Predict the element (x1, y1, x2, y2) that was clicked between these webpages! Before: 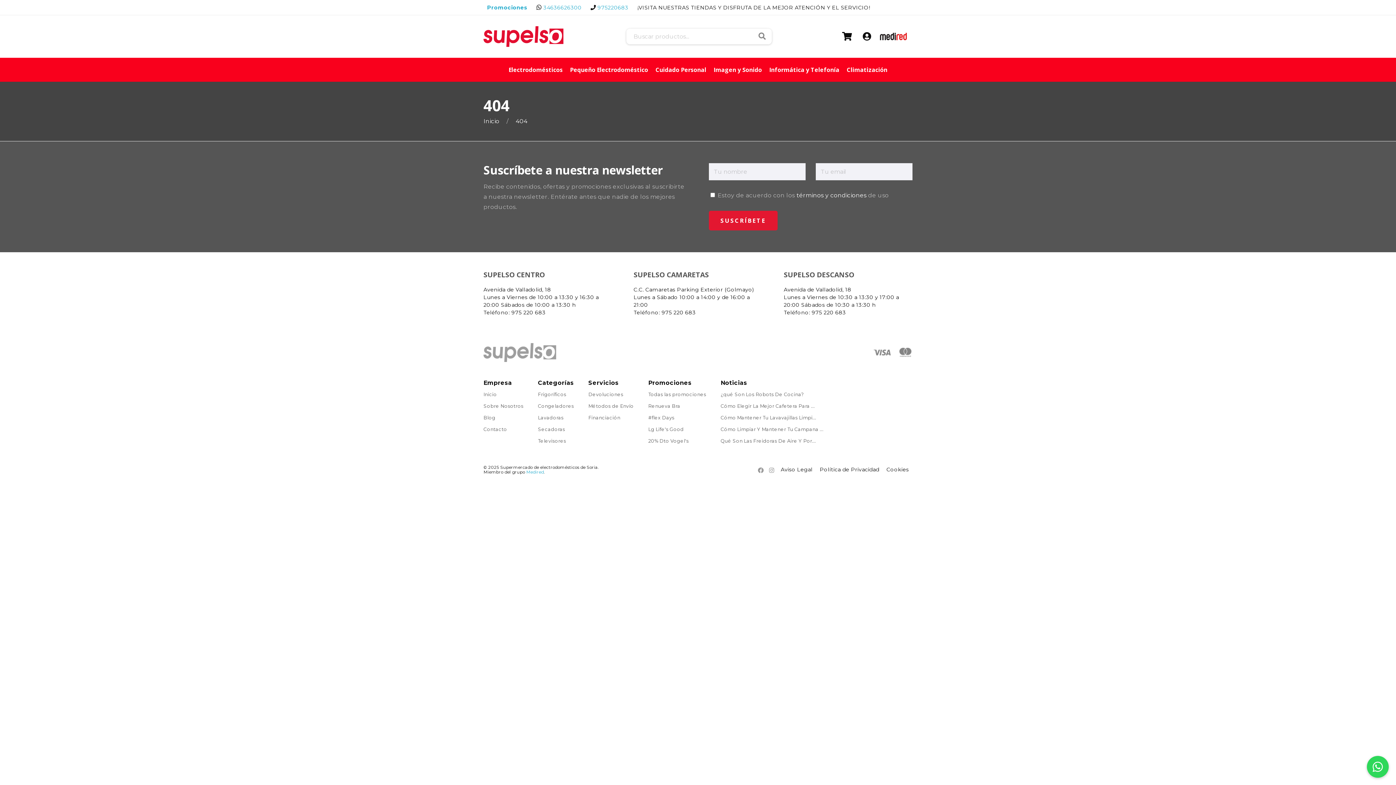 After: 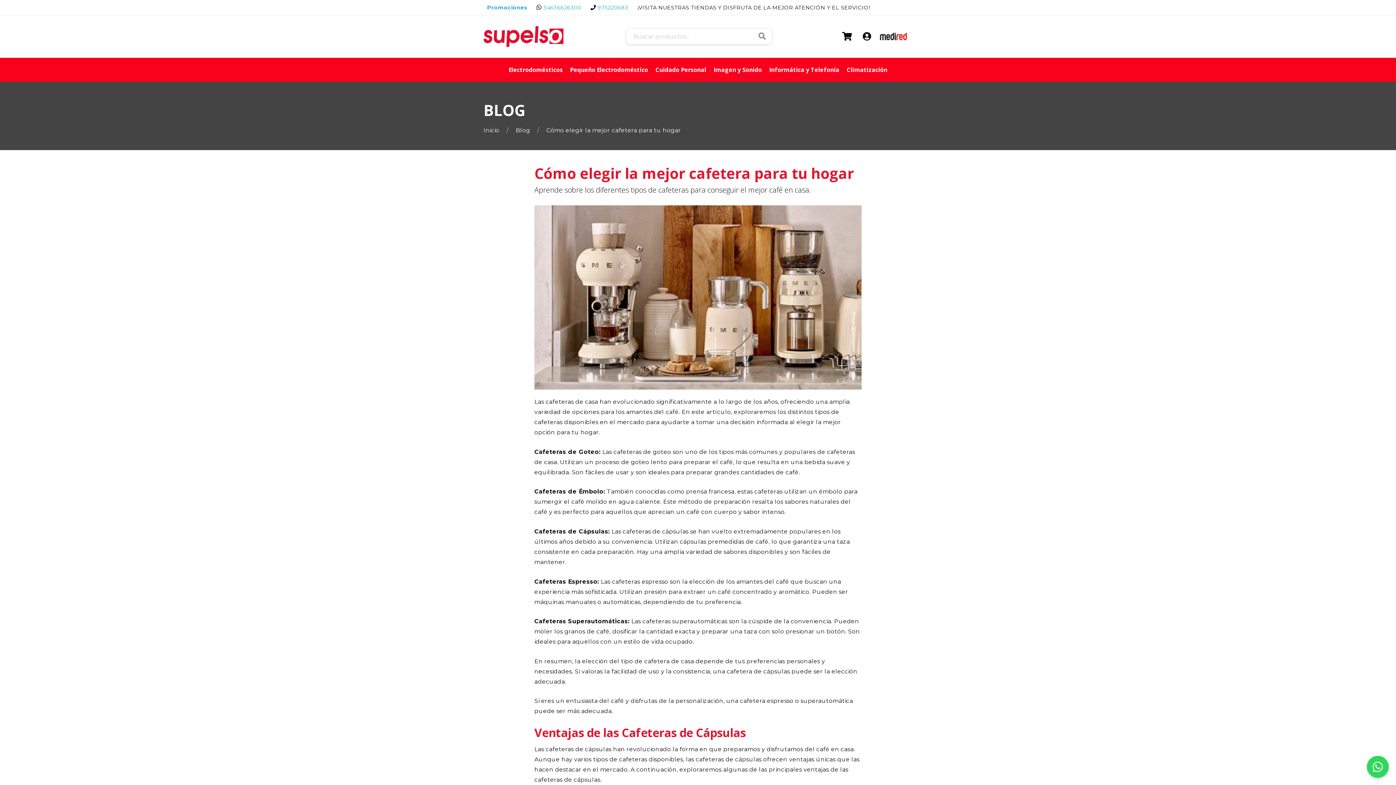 Action: bbox: (720, 404, 823, 408) label: Cómo Elegir La Mejor Cafetera Para ...